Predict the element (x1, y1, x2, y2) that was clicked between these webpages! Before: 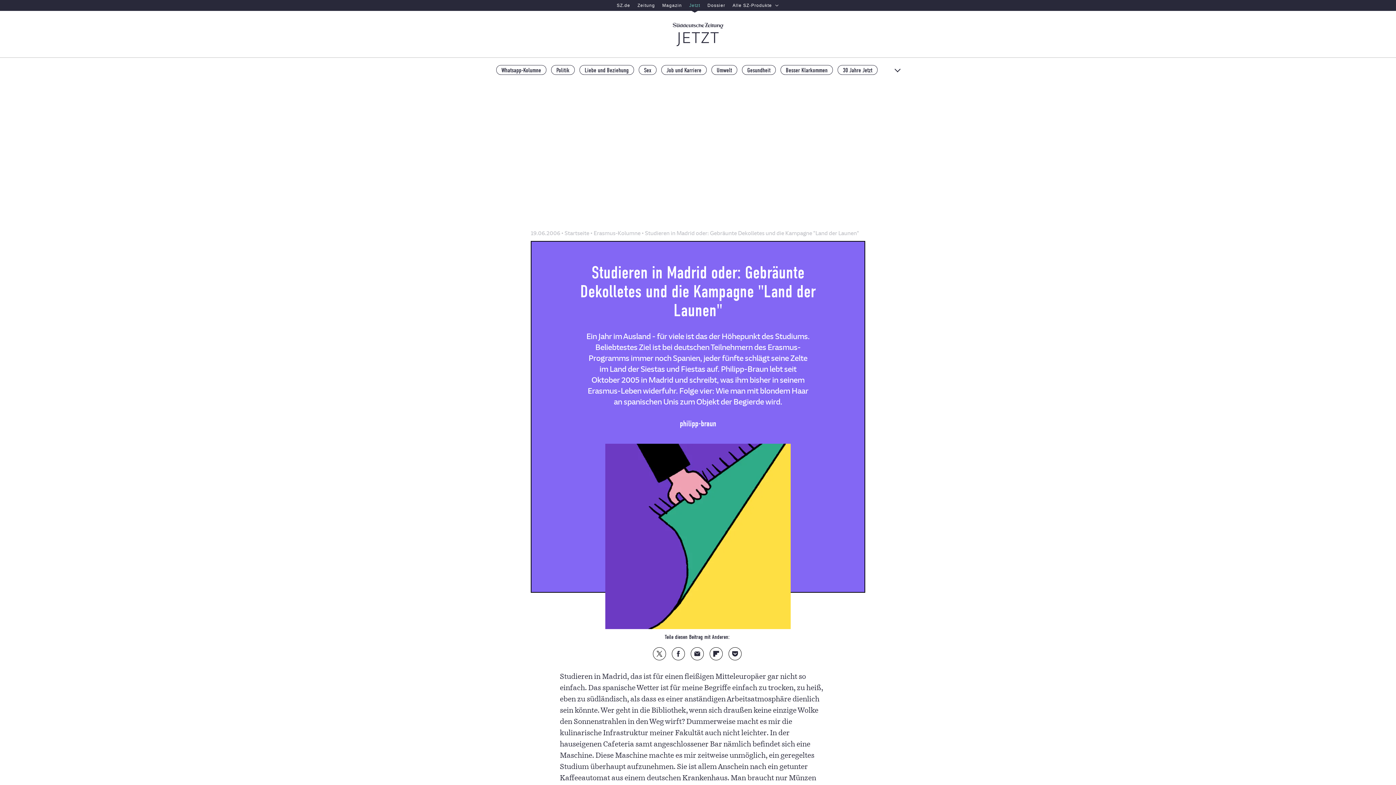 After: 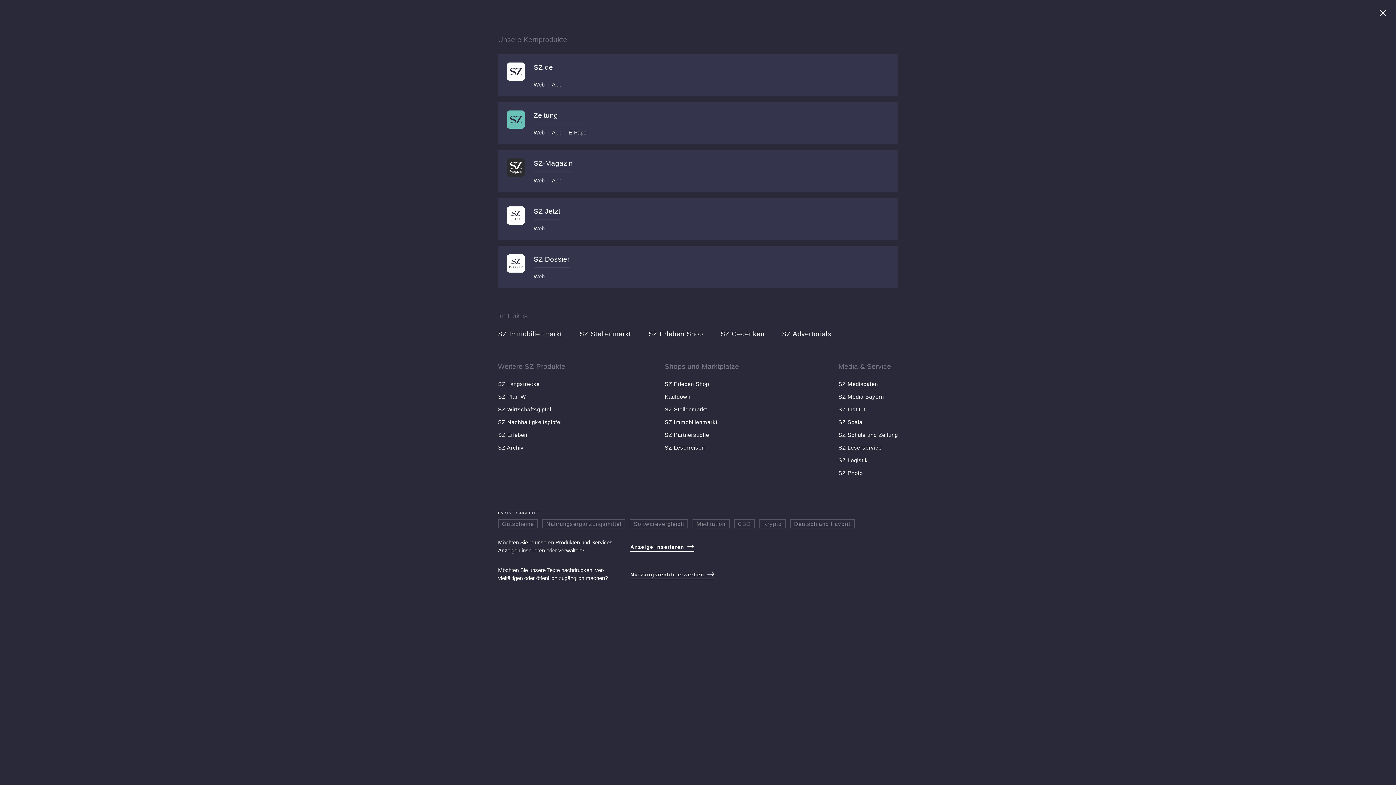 Action: bbox: (729, 0, 783, 10) label: Alle SZ-Produkte